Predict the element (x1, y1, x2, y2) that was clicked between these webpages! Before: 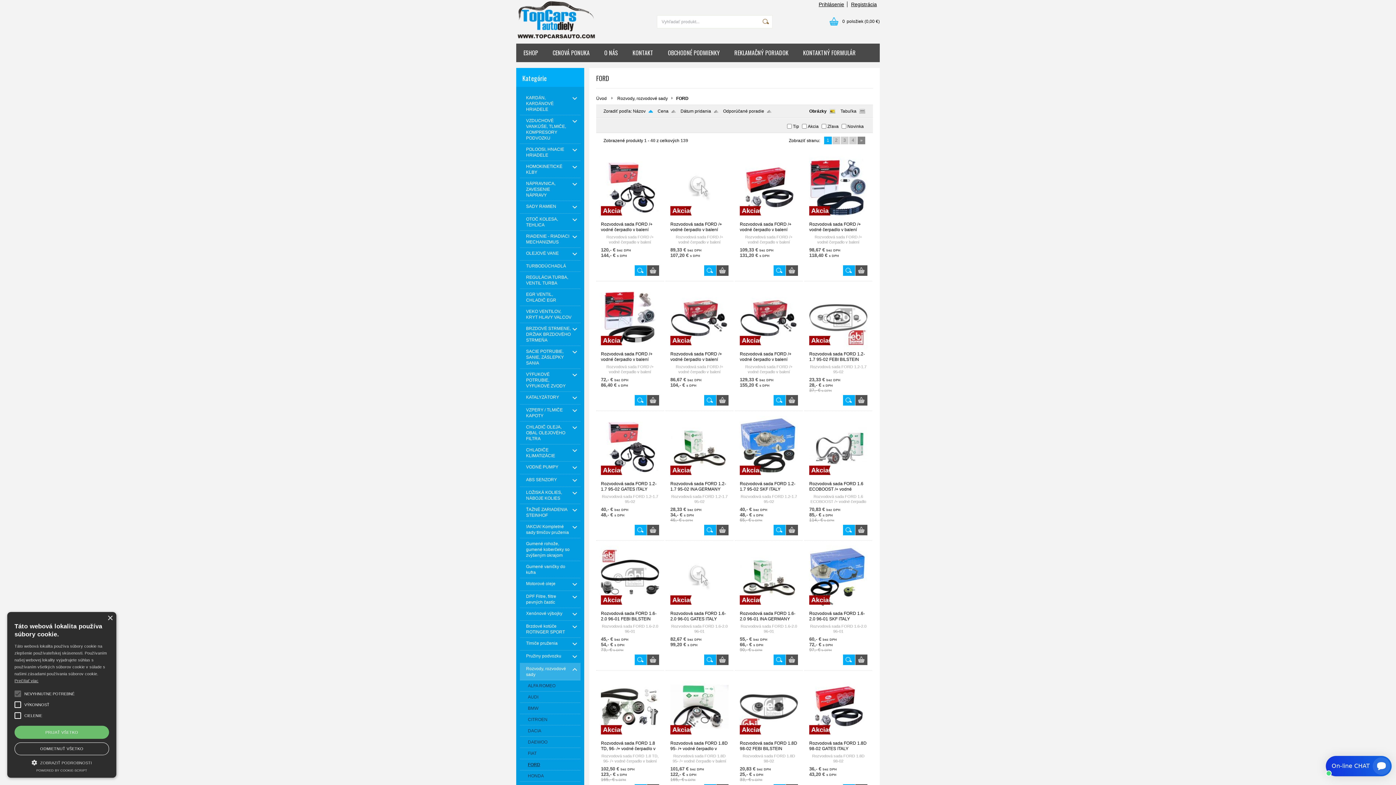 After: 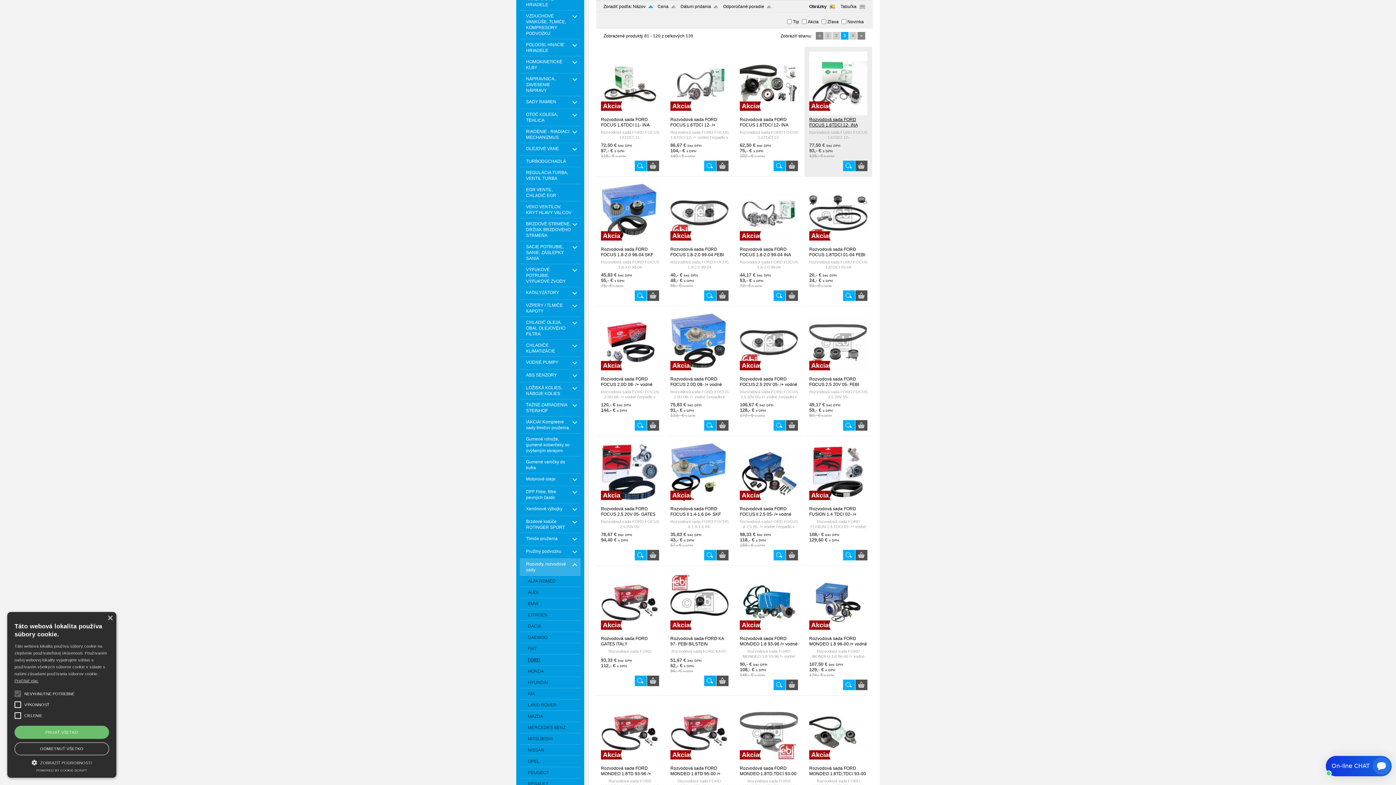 Action: label: 3 bbox: (841, 136, 848, 144)